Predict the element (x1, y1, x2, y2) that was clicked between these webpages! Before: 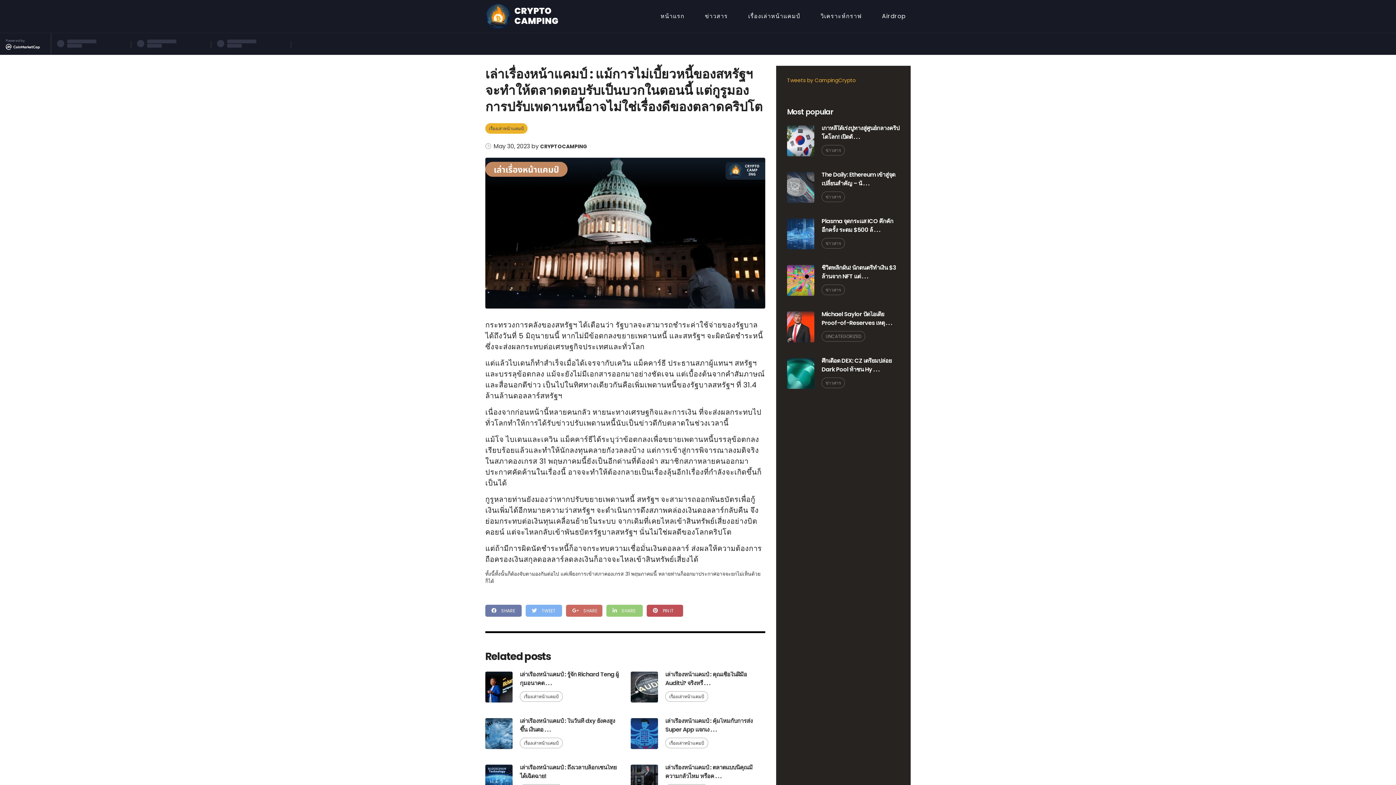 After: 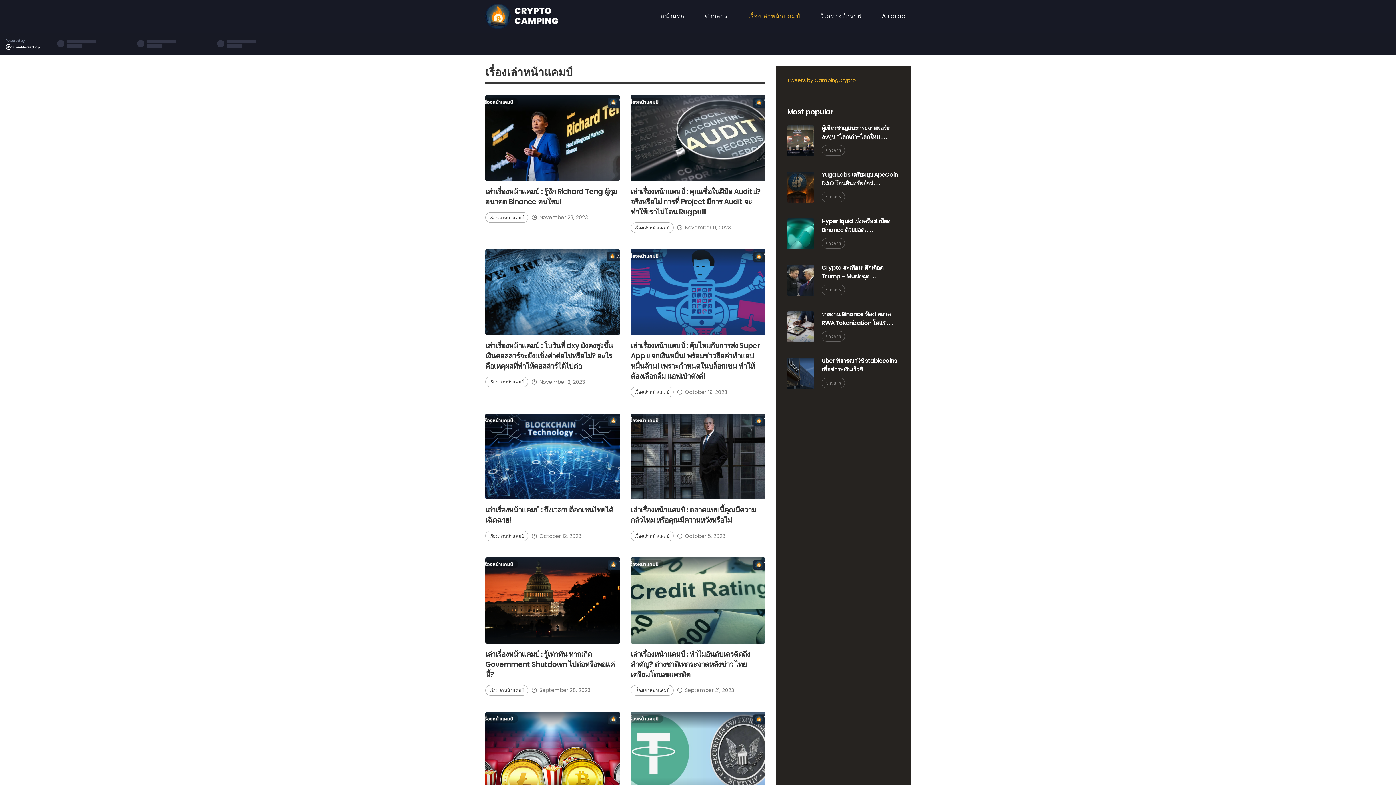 Action: bbox: (520, 738, 562, 748) label: เรื่องเล่าหน้าแคมป์